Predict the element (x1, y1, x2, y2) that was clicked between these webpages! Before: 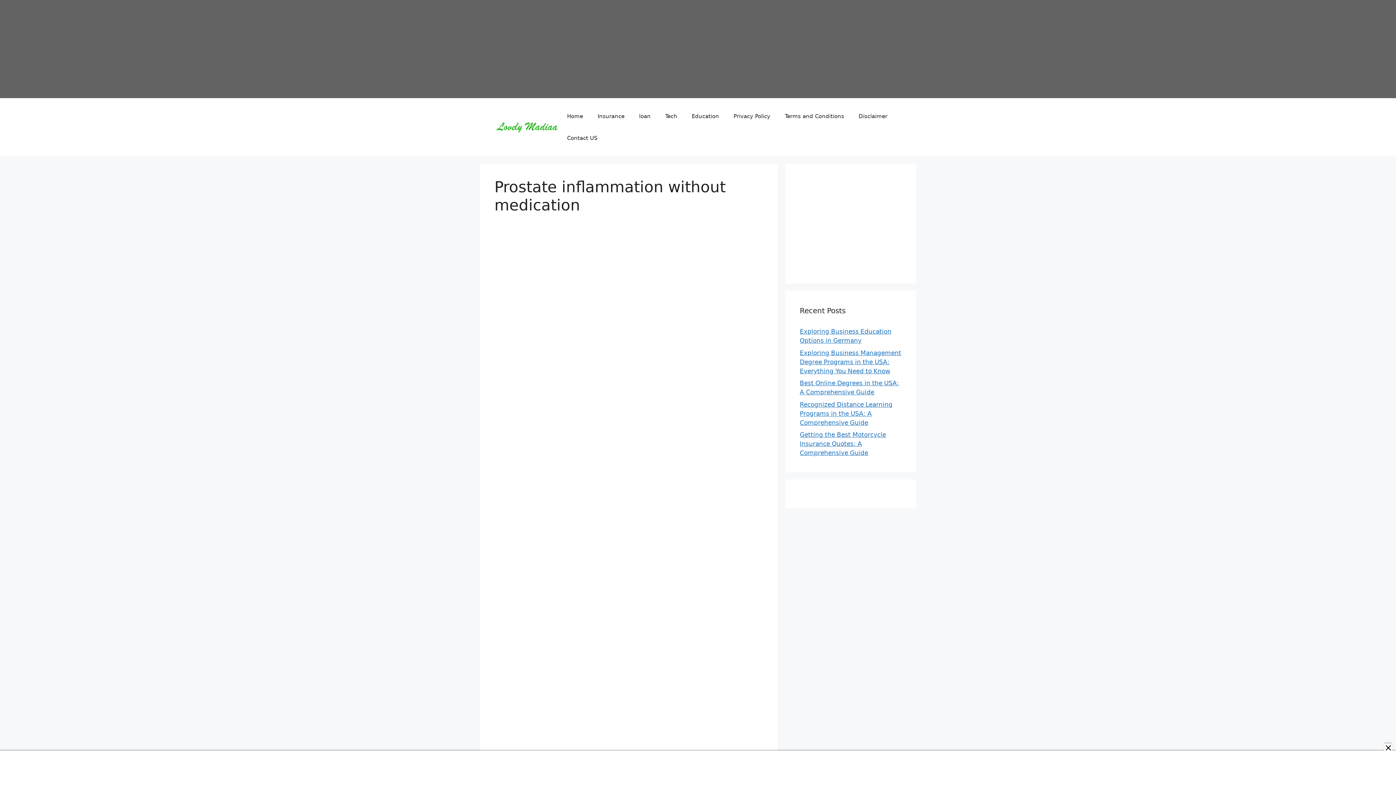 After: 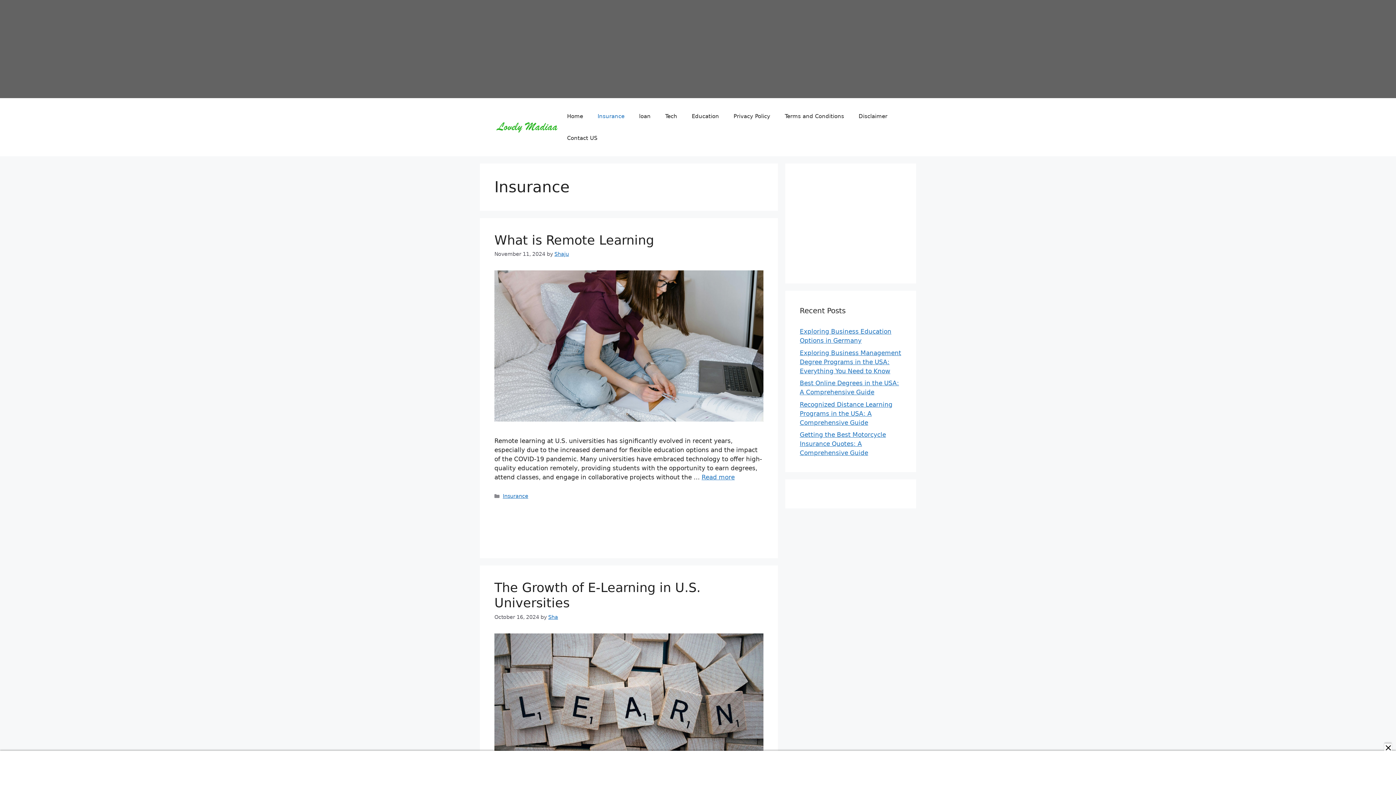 Action: bbox: (590, 105, 631, 127) label: Insurance